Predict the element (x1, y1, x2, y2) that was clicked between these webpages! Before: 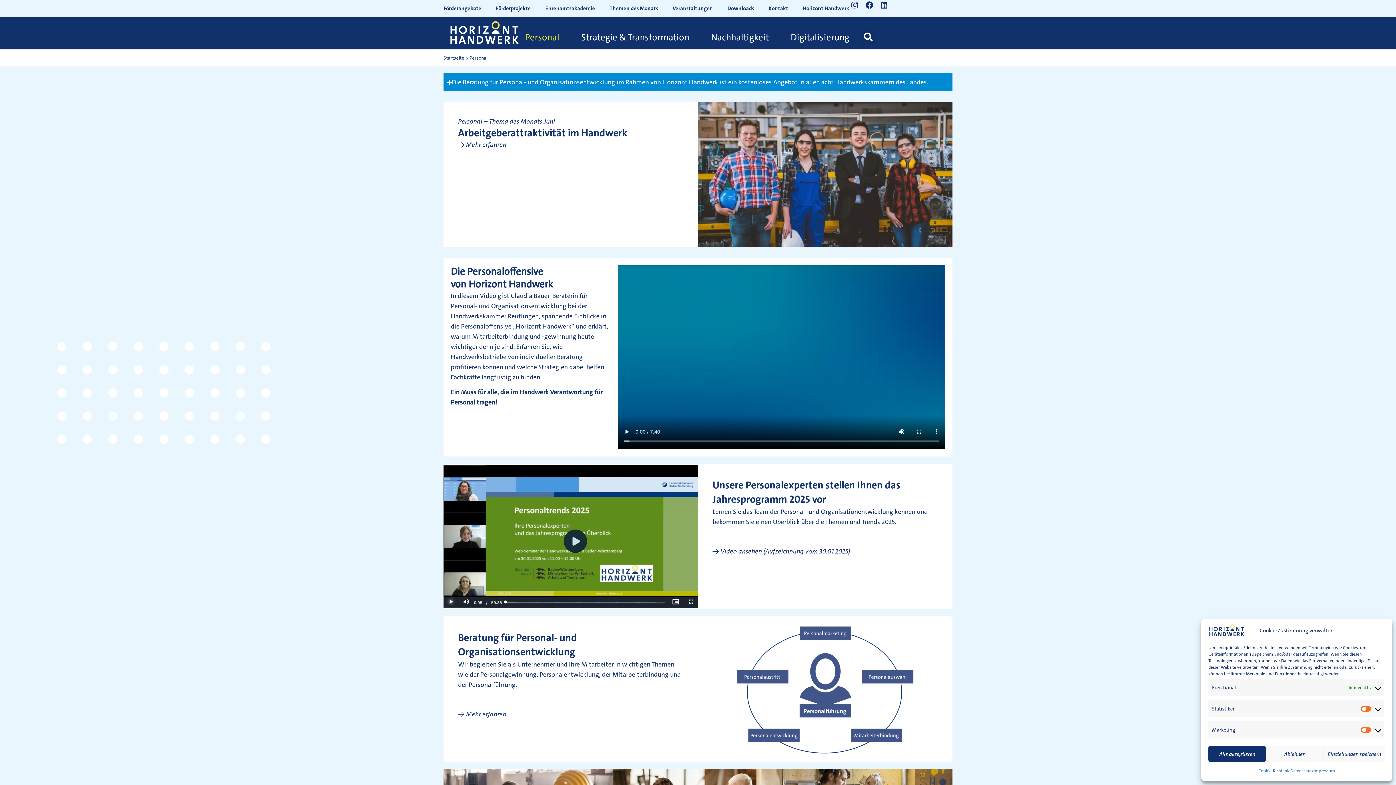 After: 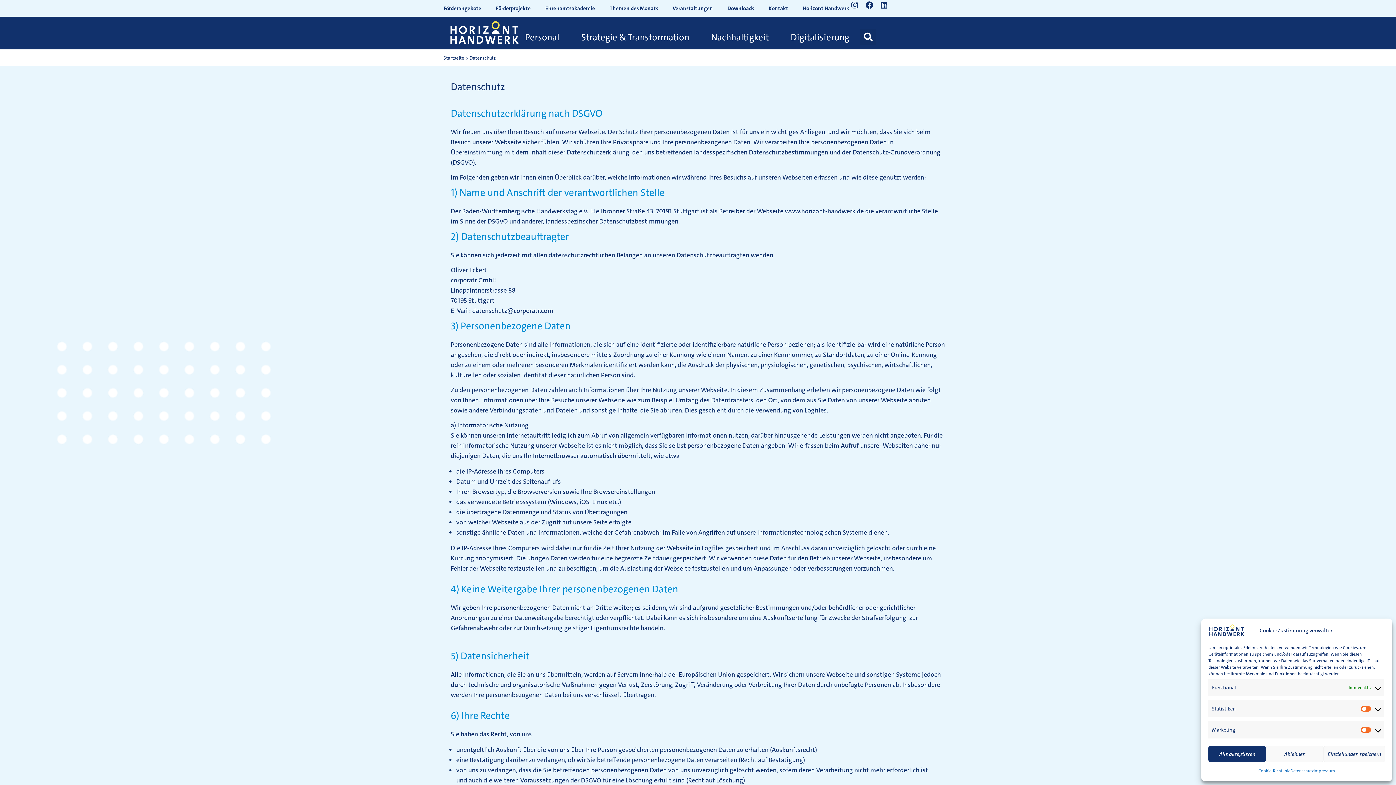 Action: label: Datenschutz bbox: (1290, 766, 1313, 776)